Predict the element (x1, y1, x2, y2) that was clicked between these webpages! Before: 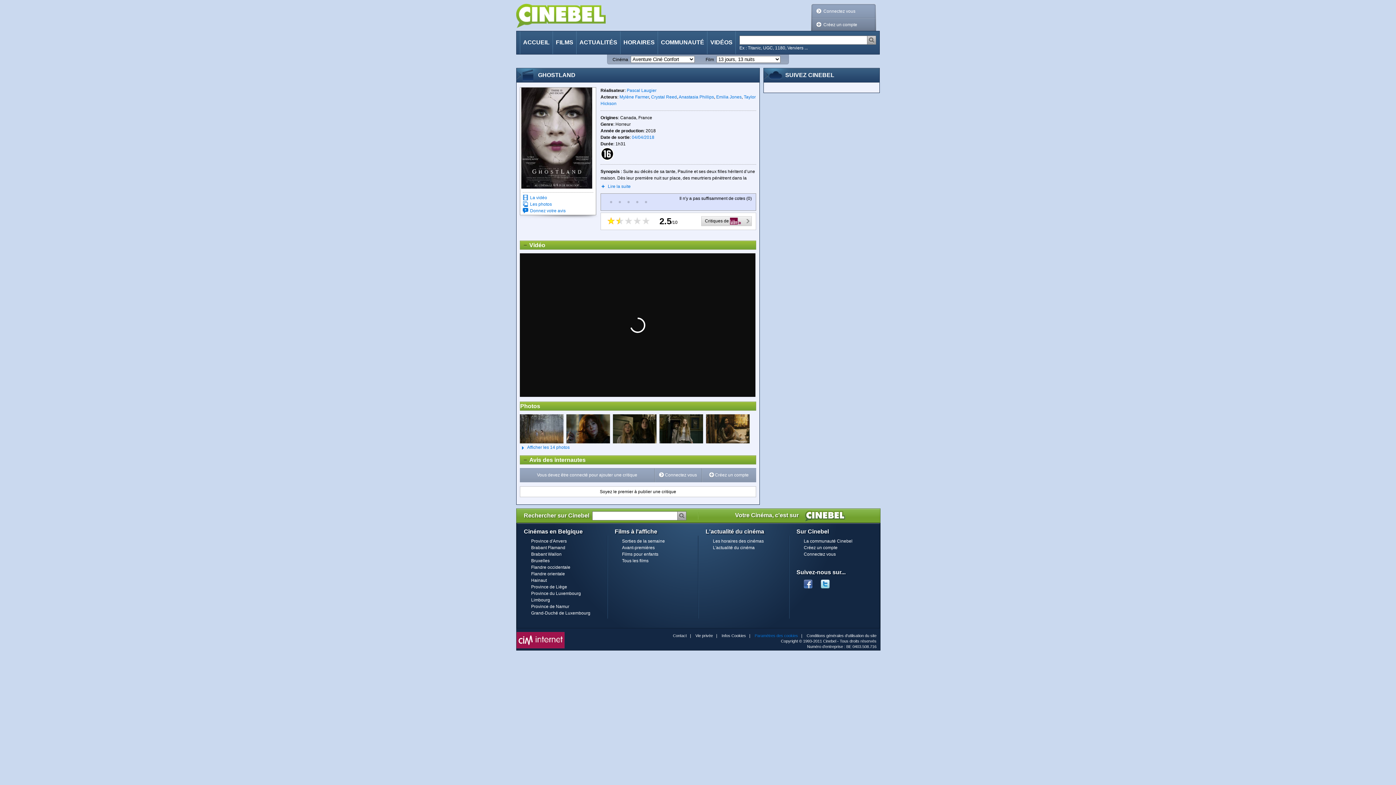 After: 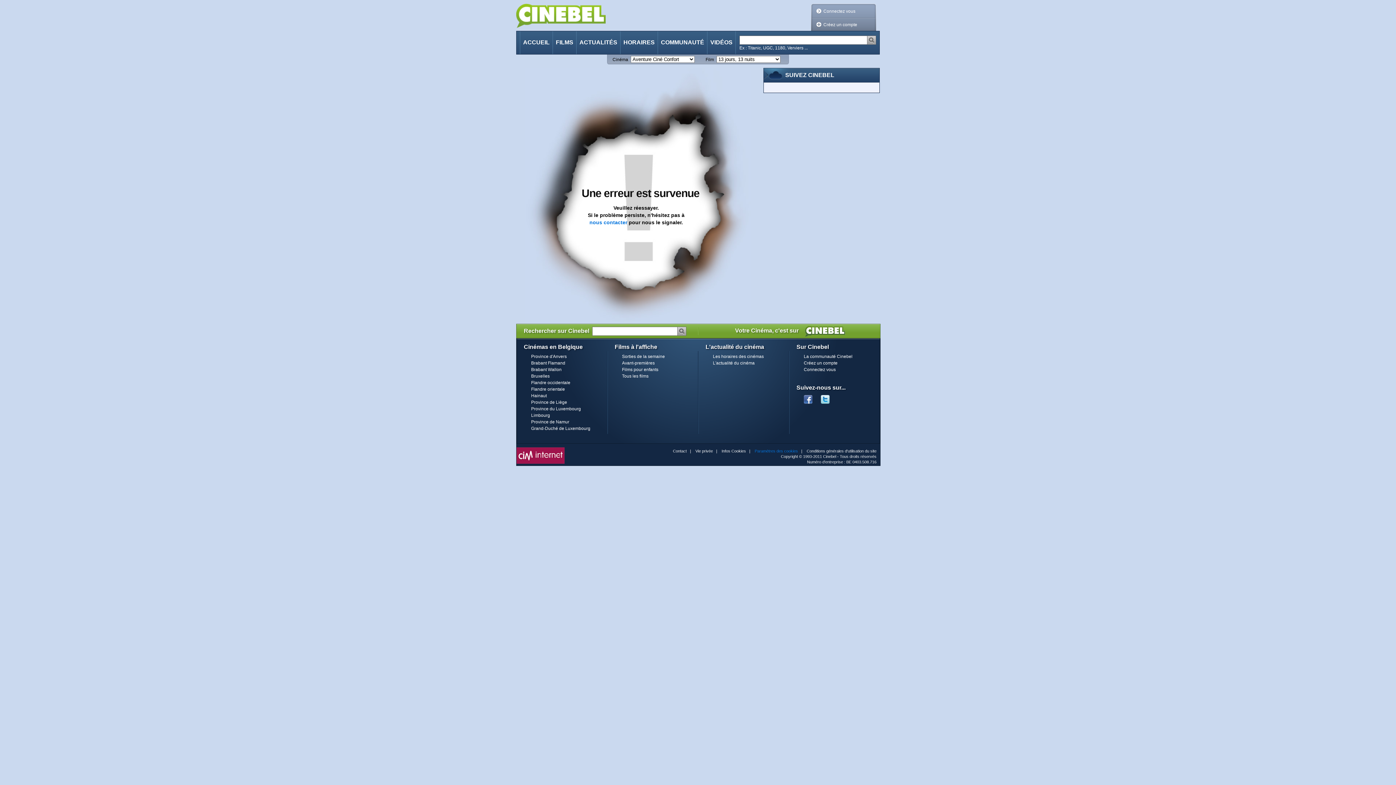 Action: bbox: (531, 604, 569, 609) label: Province de Namur